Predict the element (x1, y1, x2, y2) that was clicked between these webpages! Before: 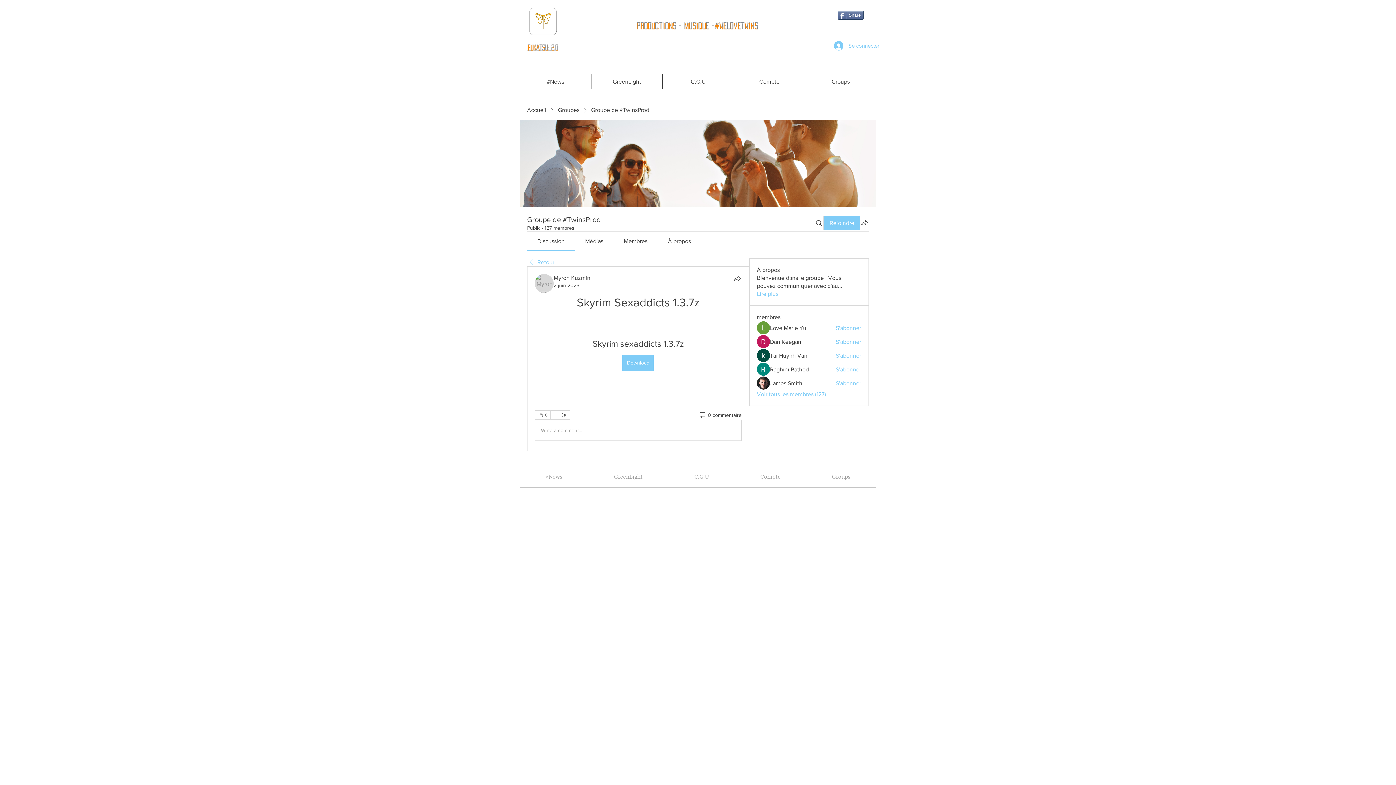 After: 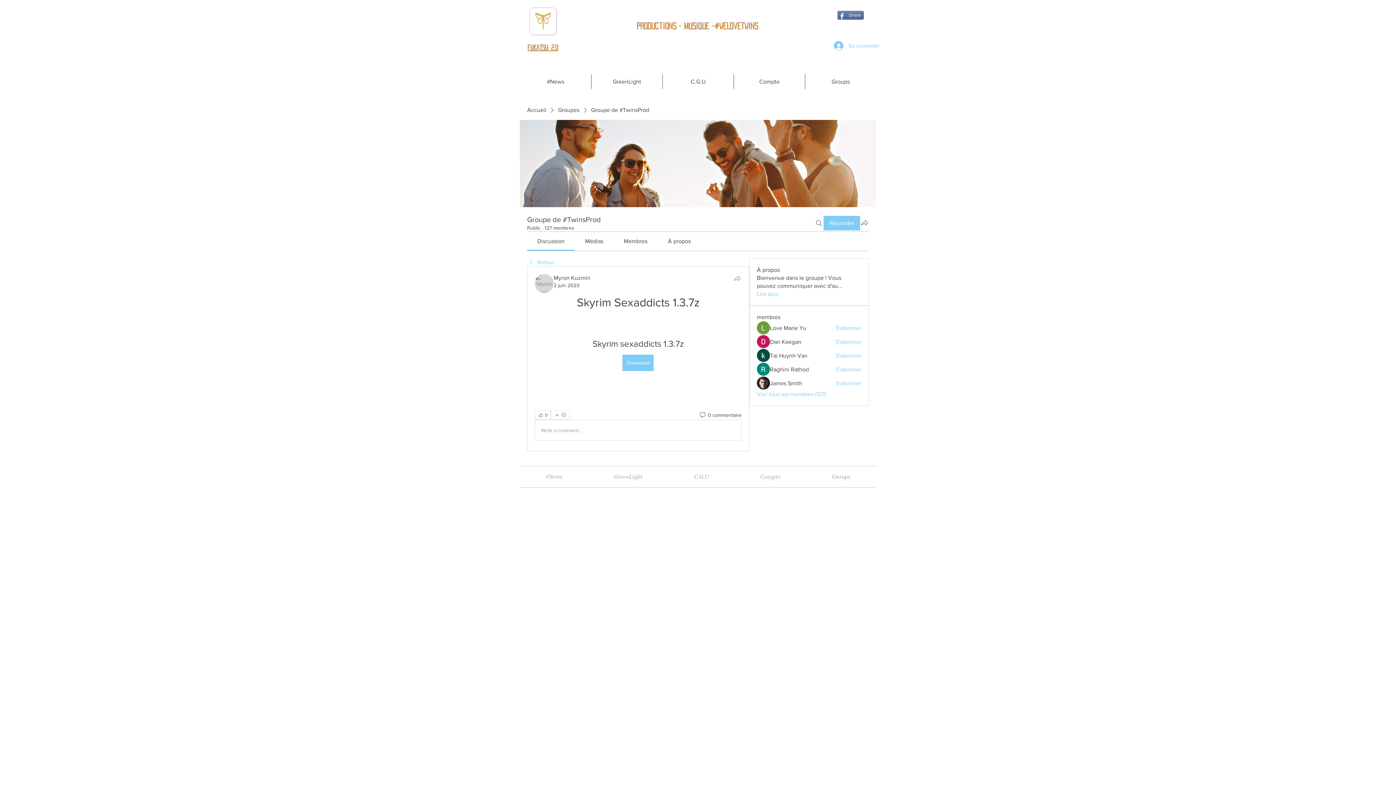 Action: bbox: (733, 274, 741, 282) label: Partager